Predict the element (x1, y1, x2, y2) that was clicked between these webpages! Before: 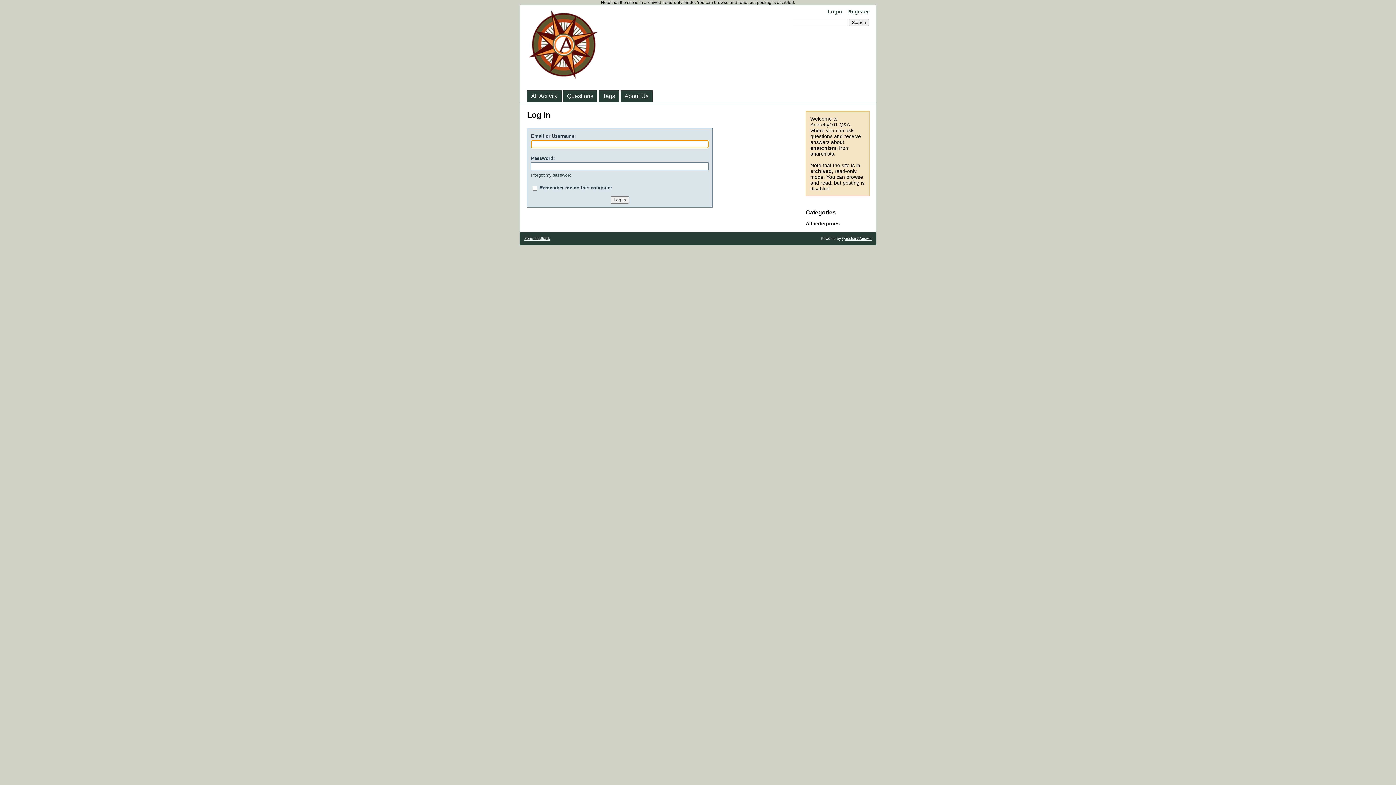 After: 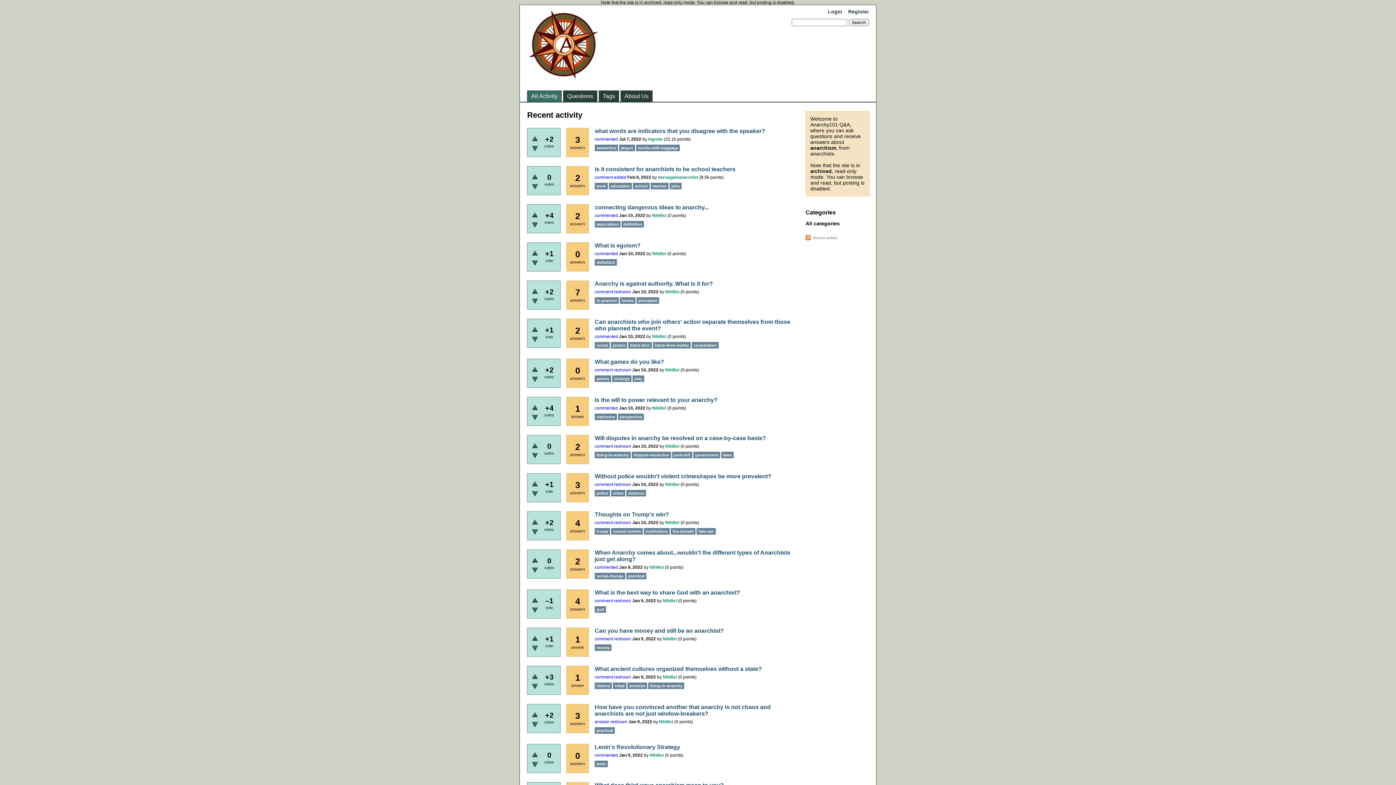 Action: bbox: (527, 90, 561, 101) label: All Activity